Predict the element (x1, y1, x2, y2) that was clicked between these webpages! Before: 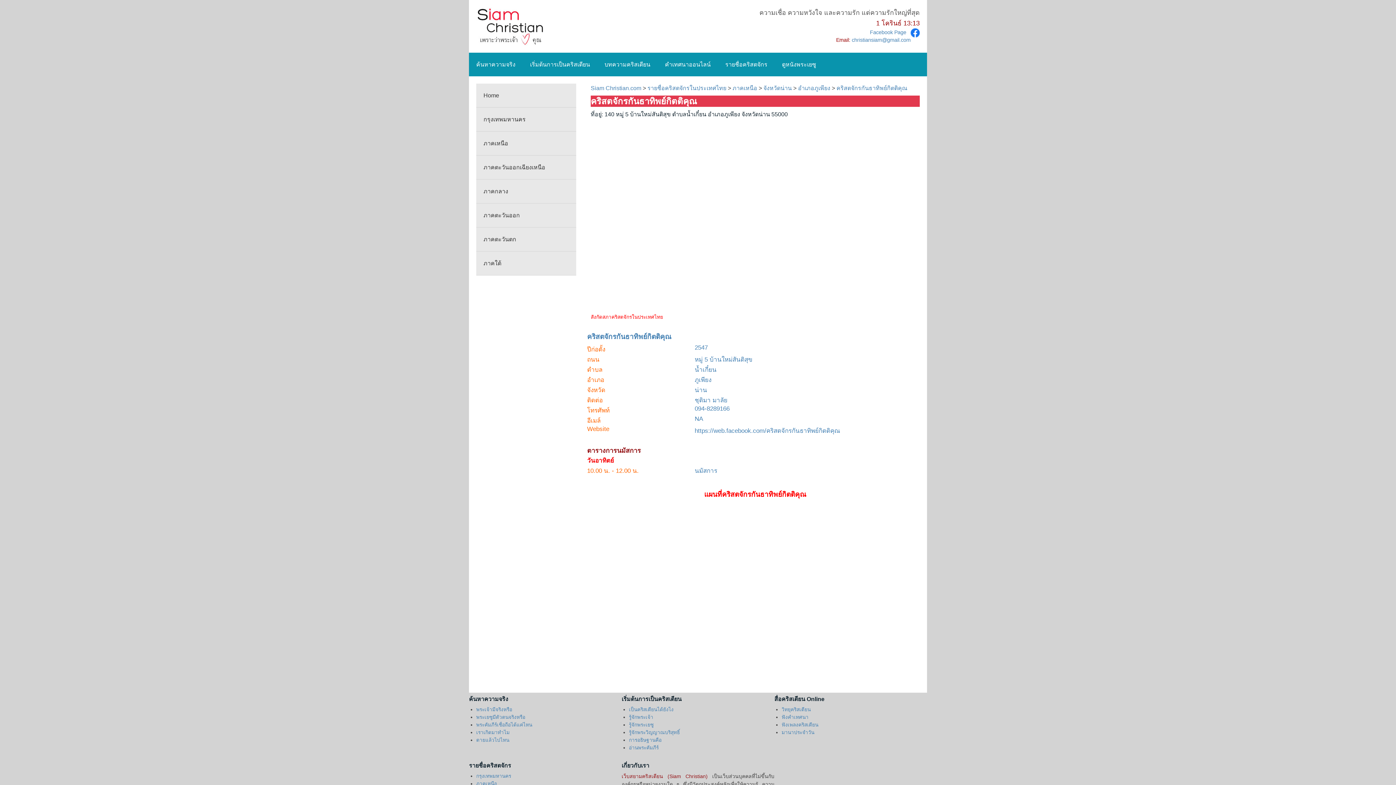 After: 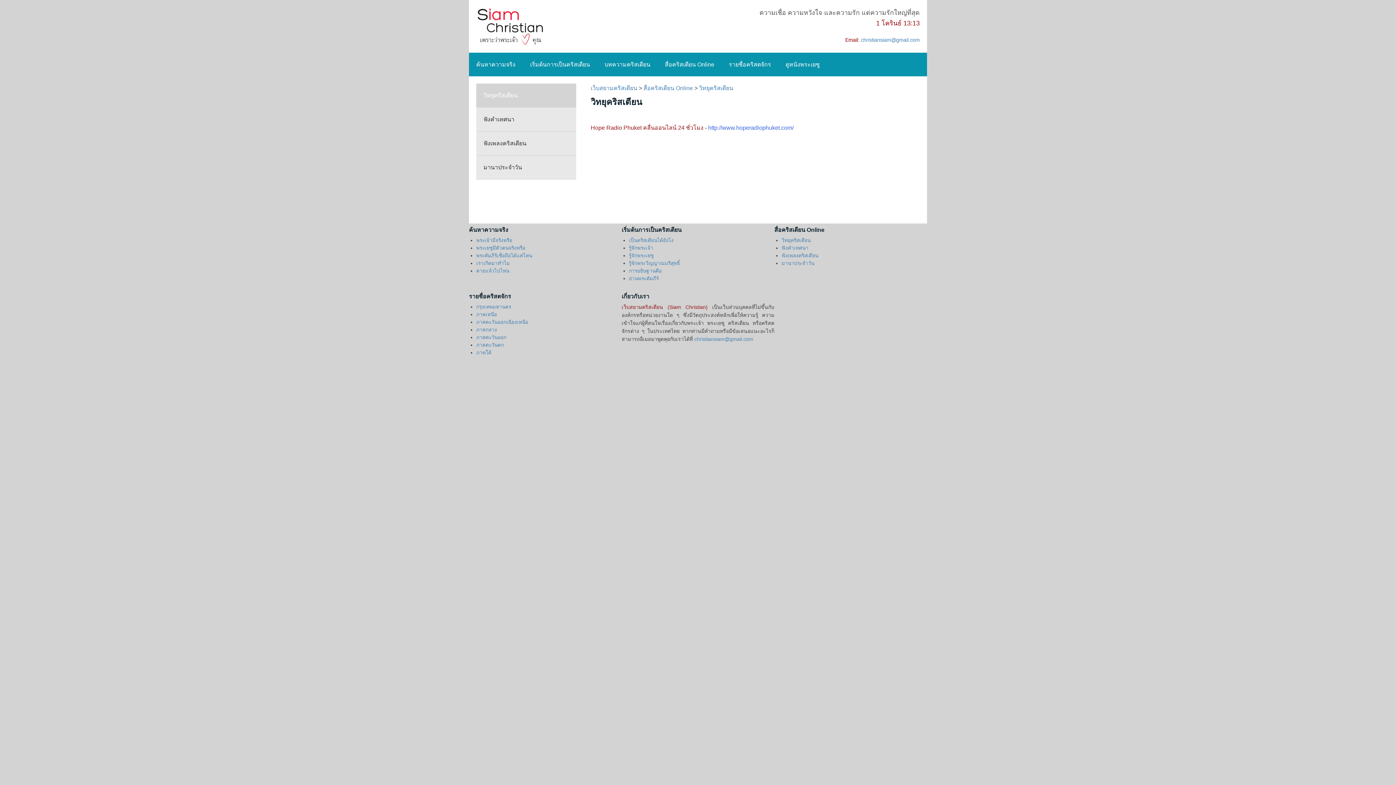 Action: label: วิทยุคริสเตียน bbox: (781, 707, 810, 712)